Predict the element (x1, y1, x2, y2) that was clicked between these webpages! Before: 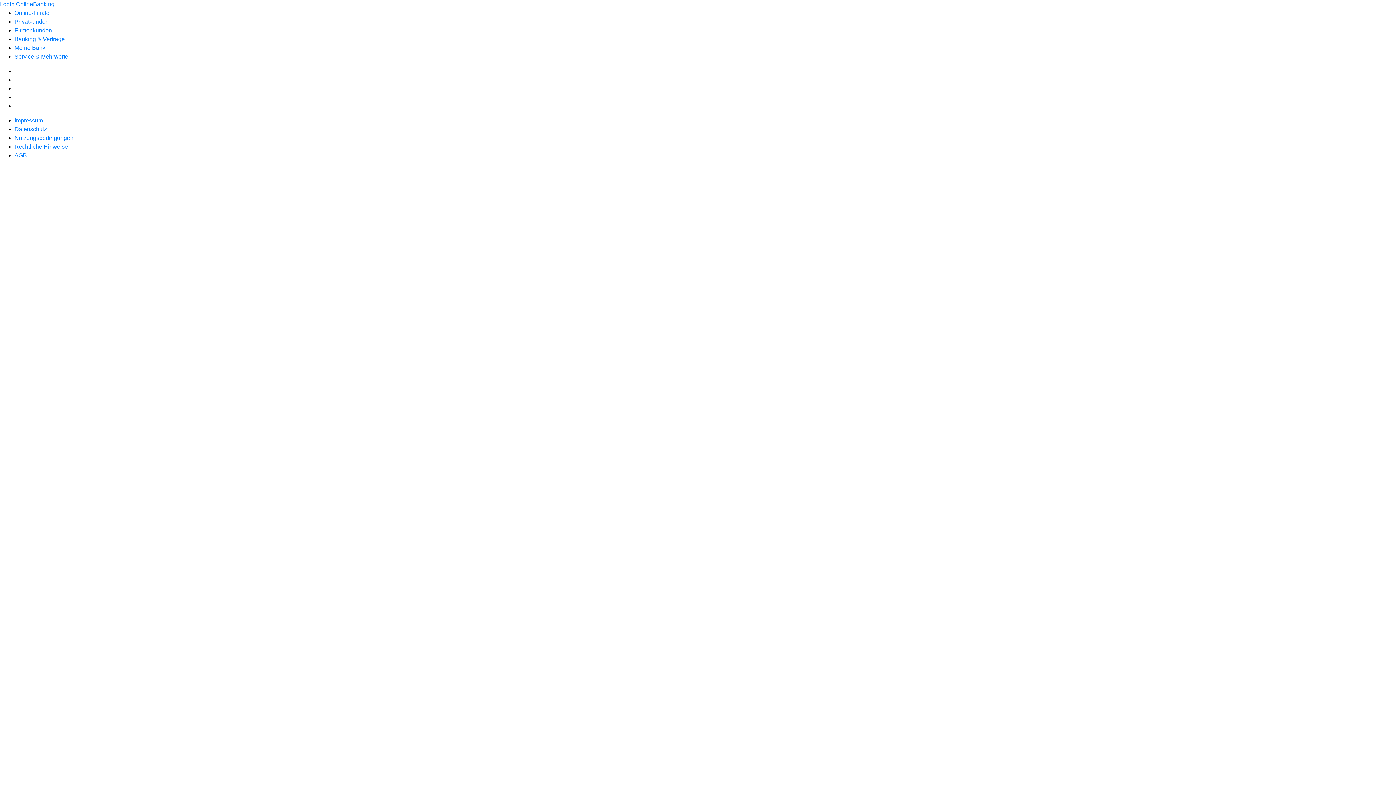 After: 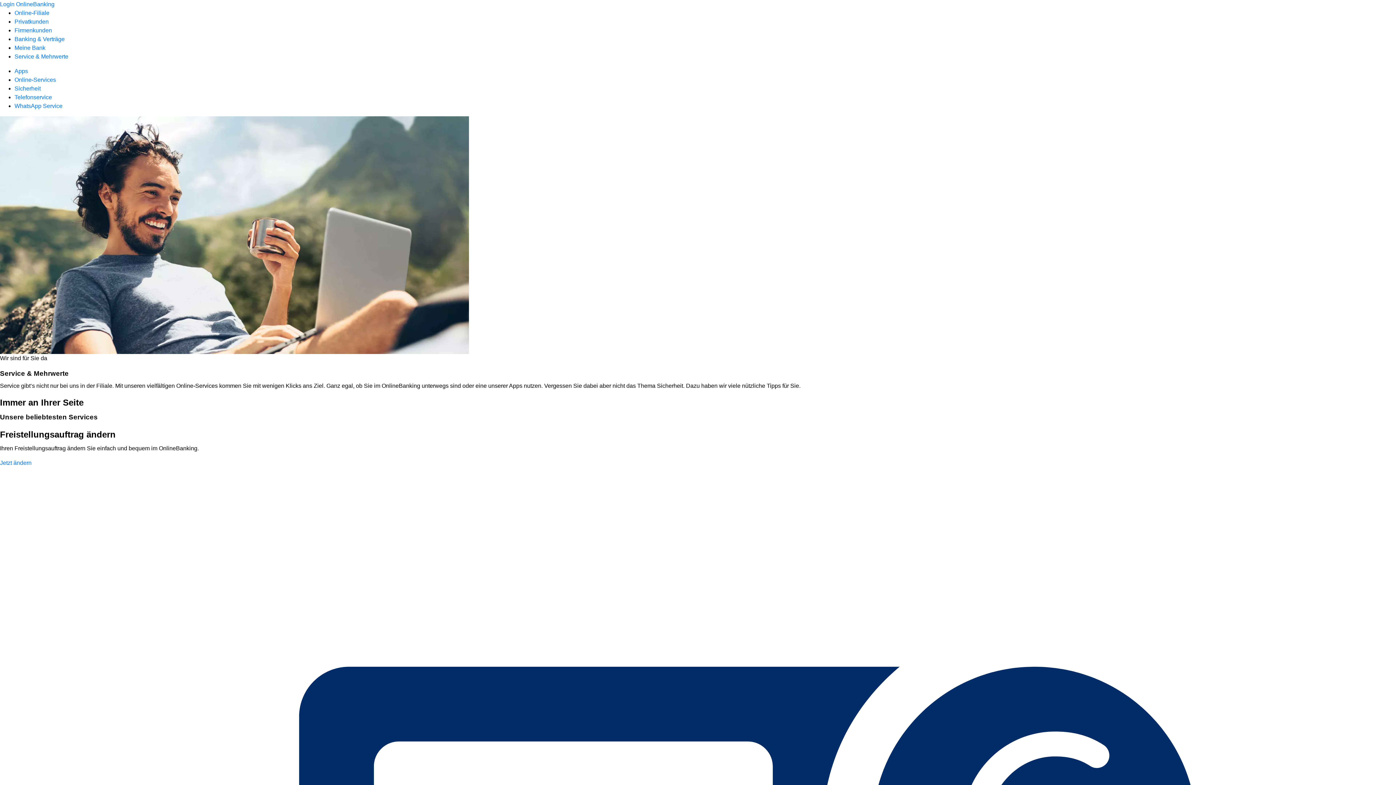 Action: bbox: (14, 53, 68, 59) label: Service & Mehrwerte